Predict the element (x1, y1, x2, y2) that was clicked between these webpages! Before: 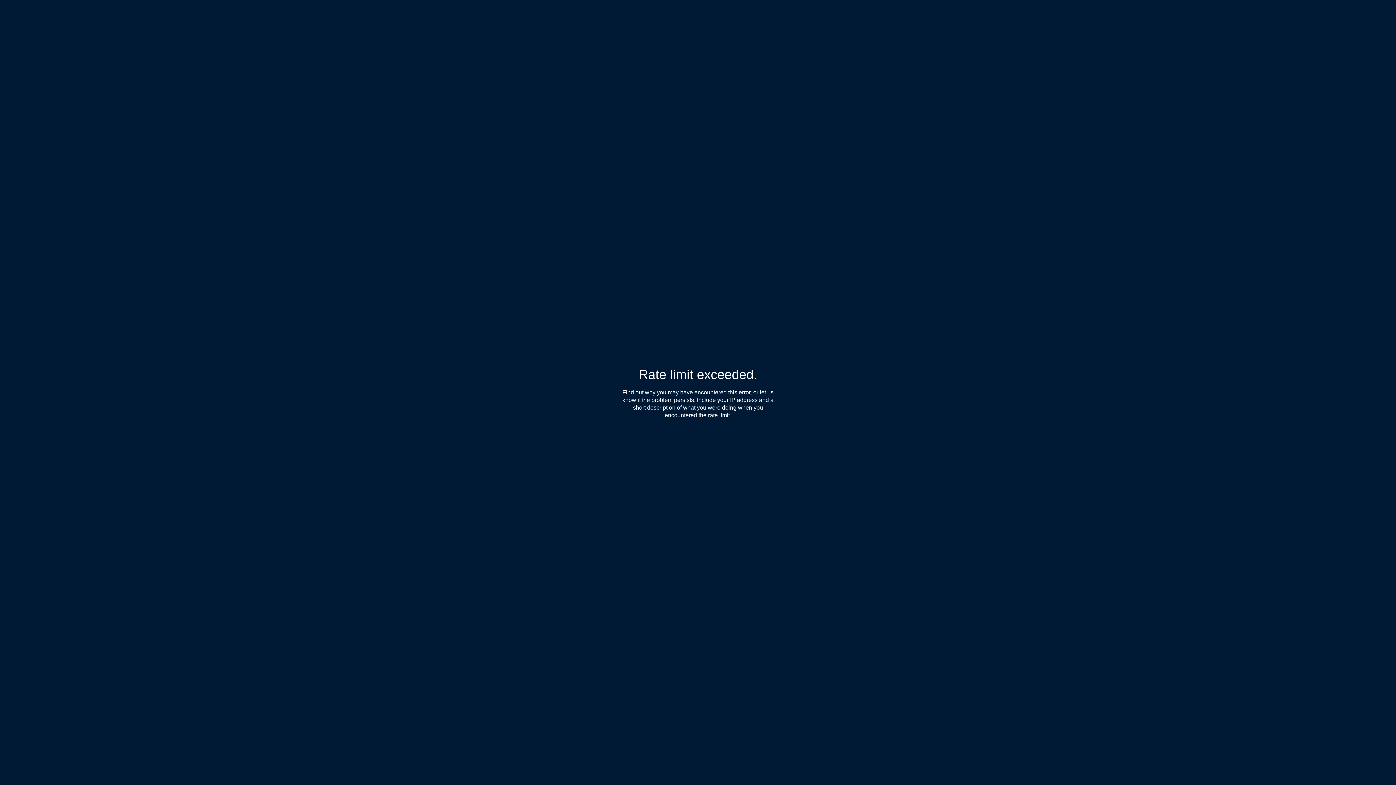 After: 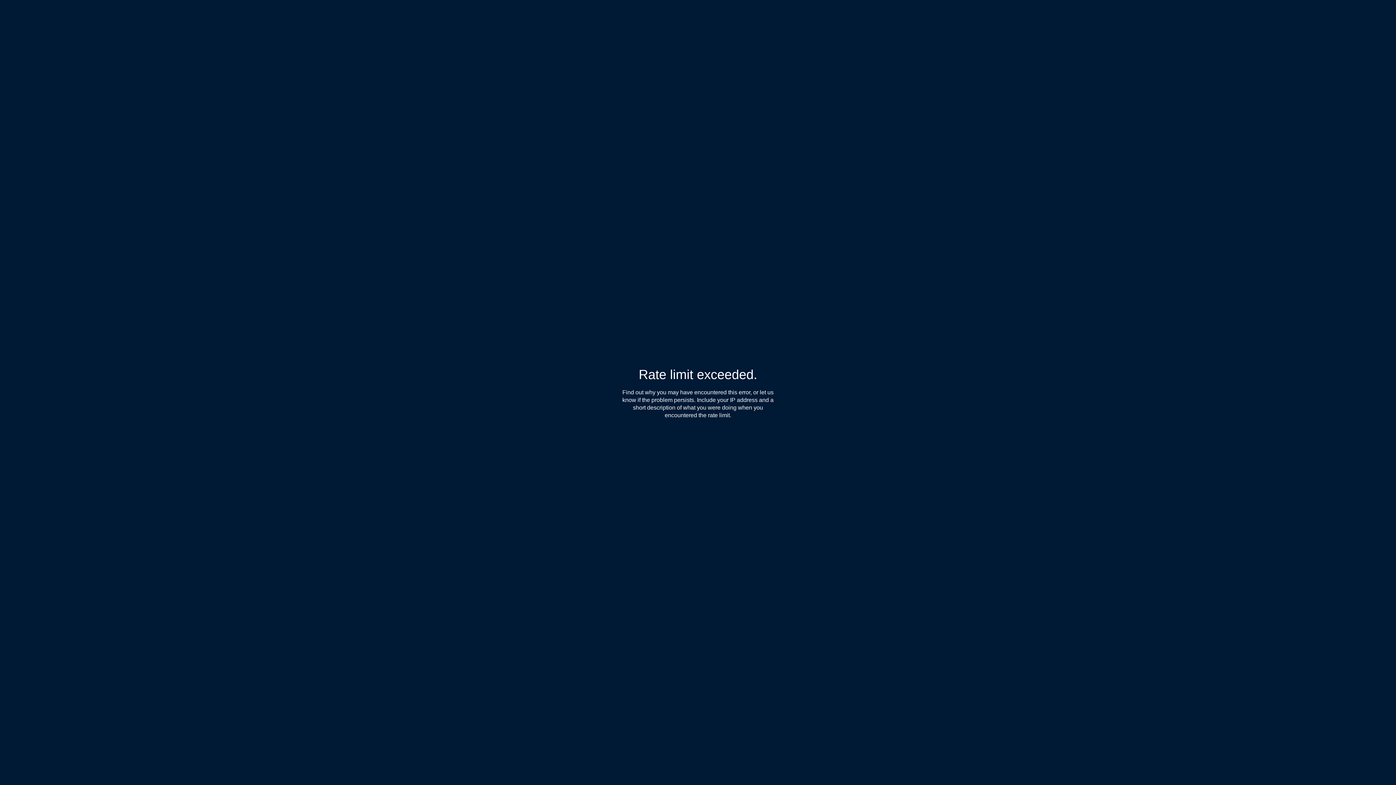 Action: label: Find out why bbox: (622, 389, 655, 396)